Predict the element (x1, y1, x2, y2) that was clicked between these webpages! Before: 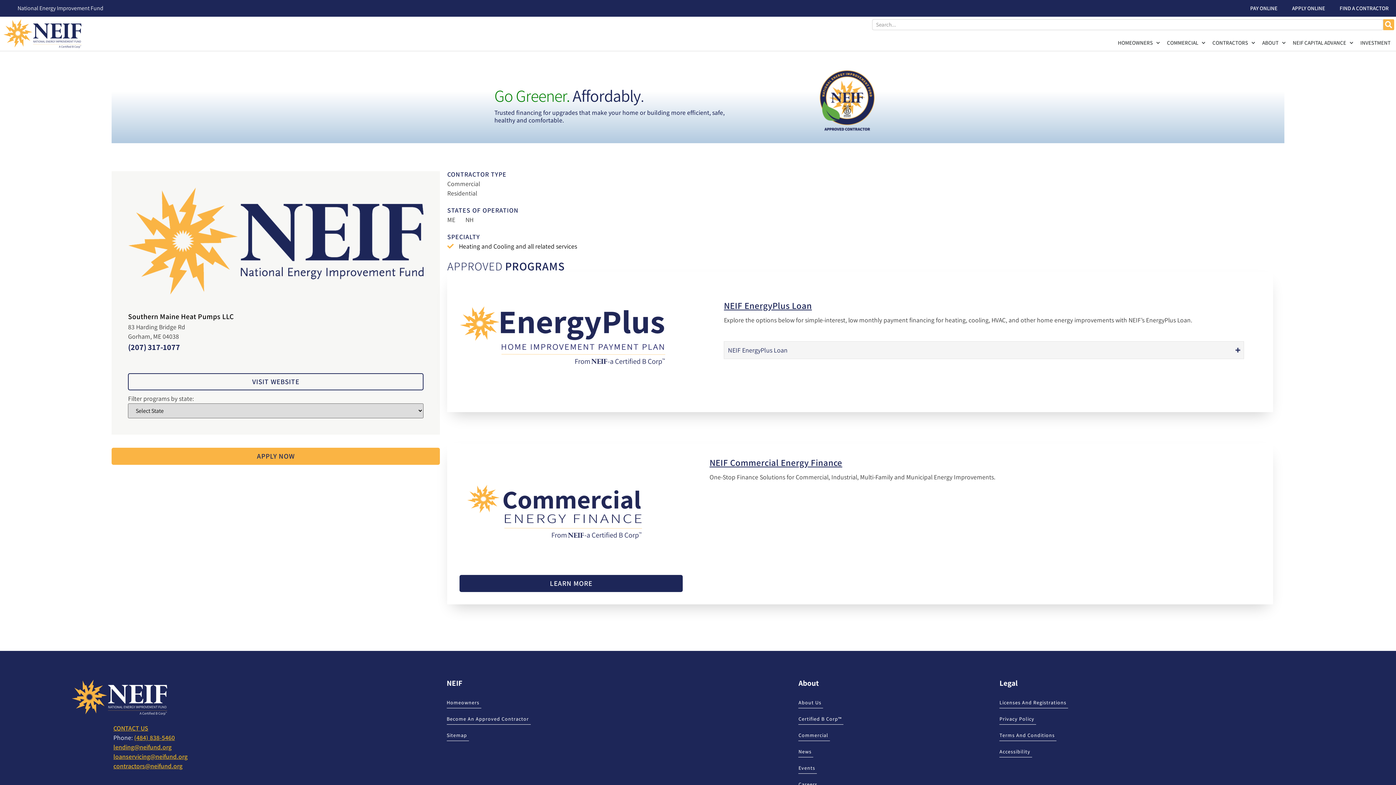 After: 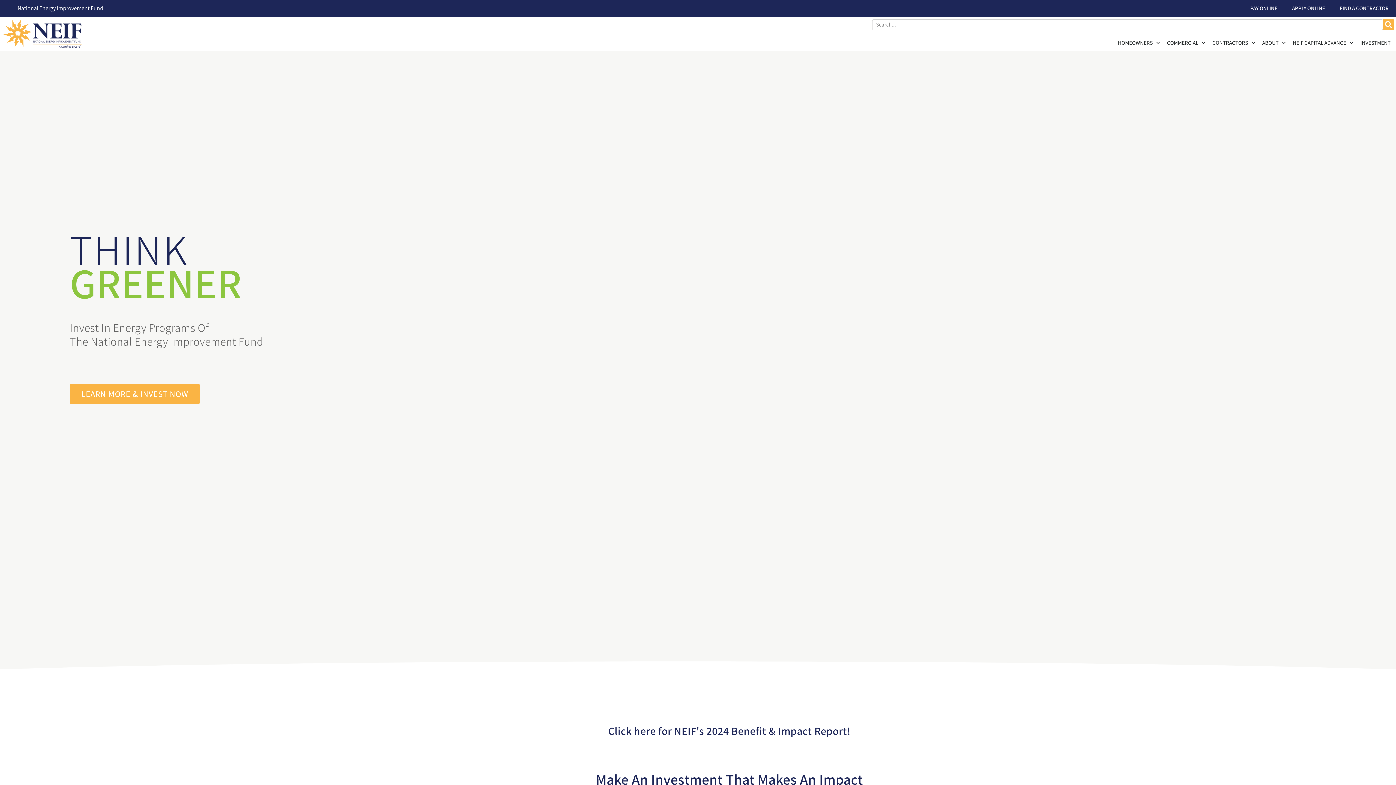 Action: label: INVESTMENT bbox: (1357, 37, 1394, 48)